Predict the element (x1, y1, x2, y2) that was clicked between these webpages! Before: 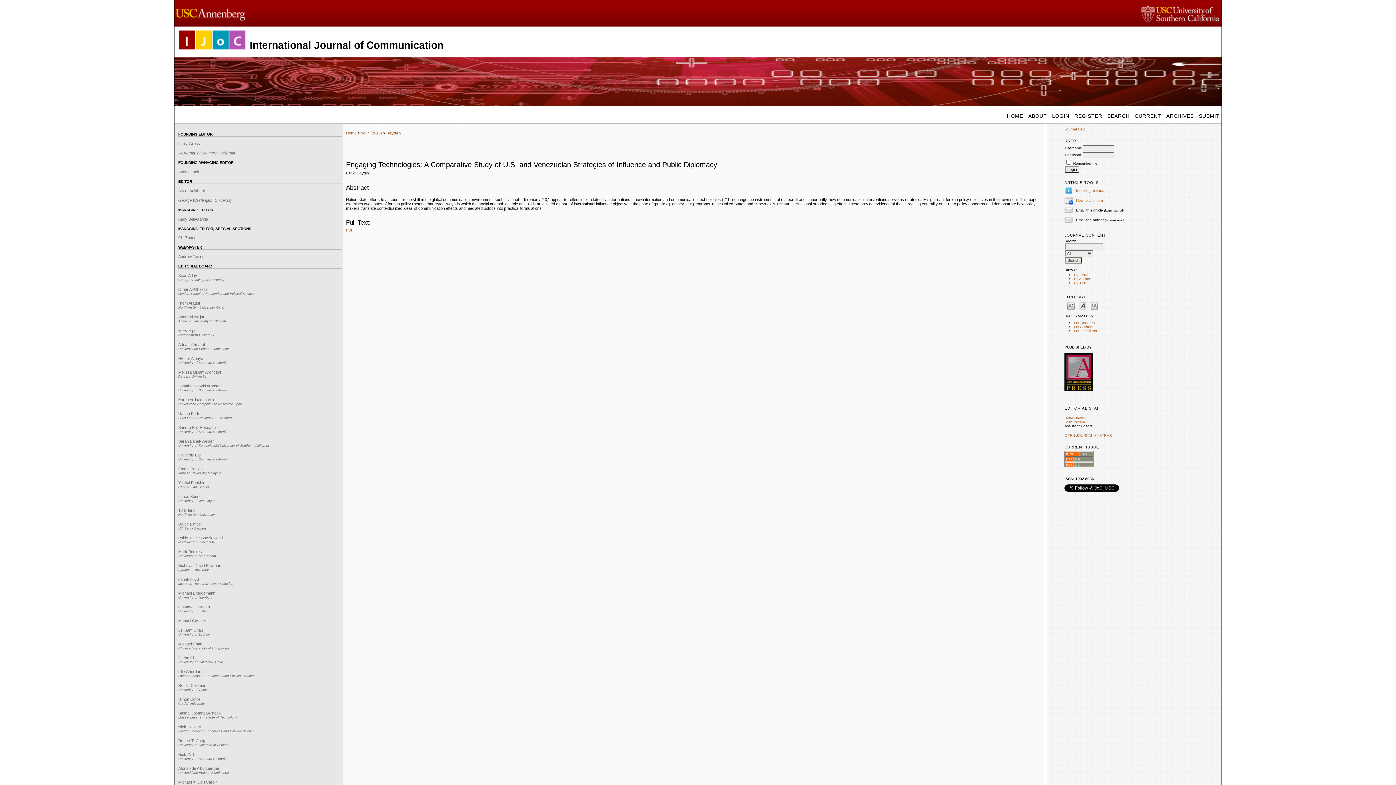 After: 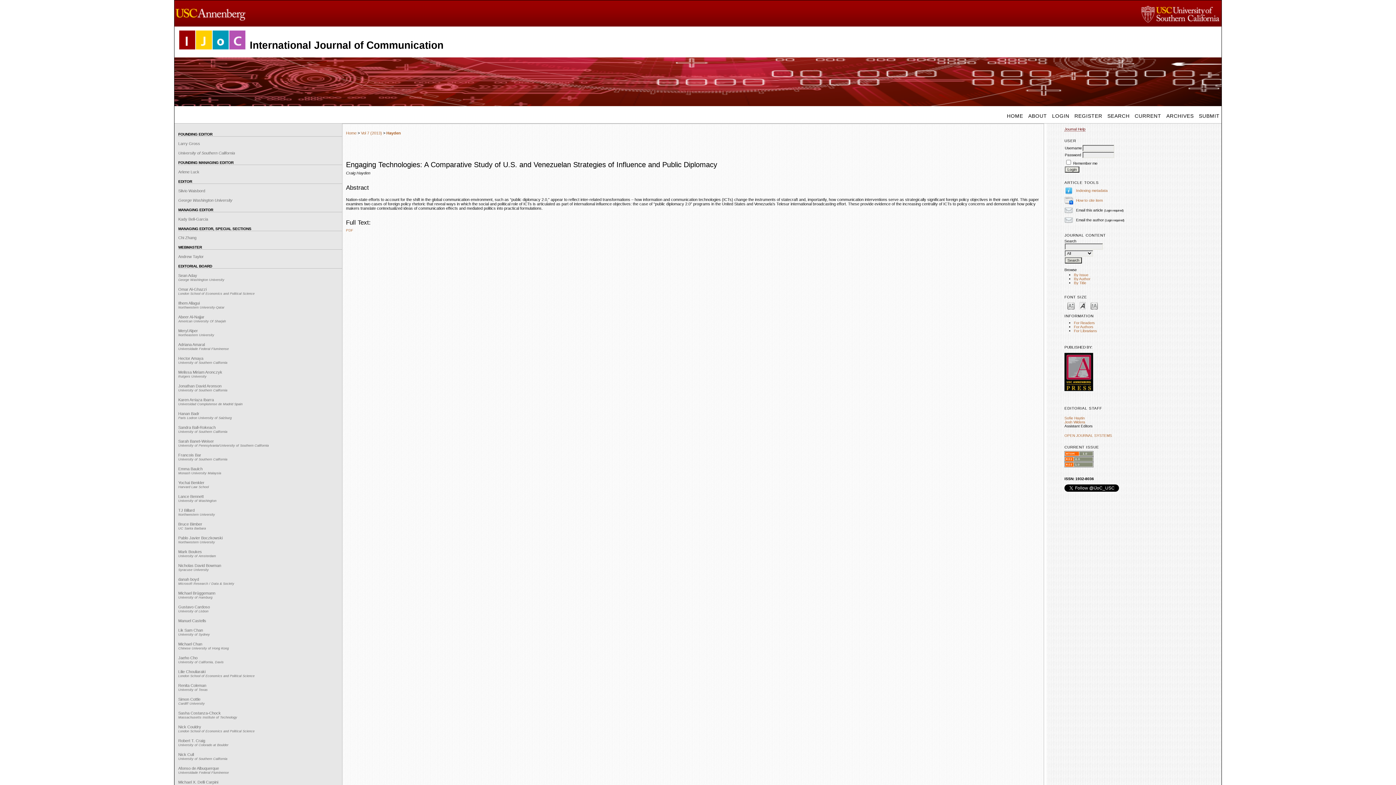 Action: label: Journal Help bbox: (1064, 127, 1085, 131)